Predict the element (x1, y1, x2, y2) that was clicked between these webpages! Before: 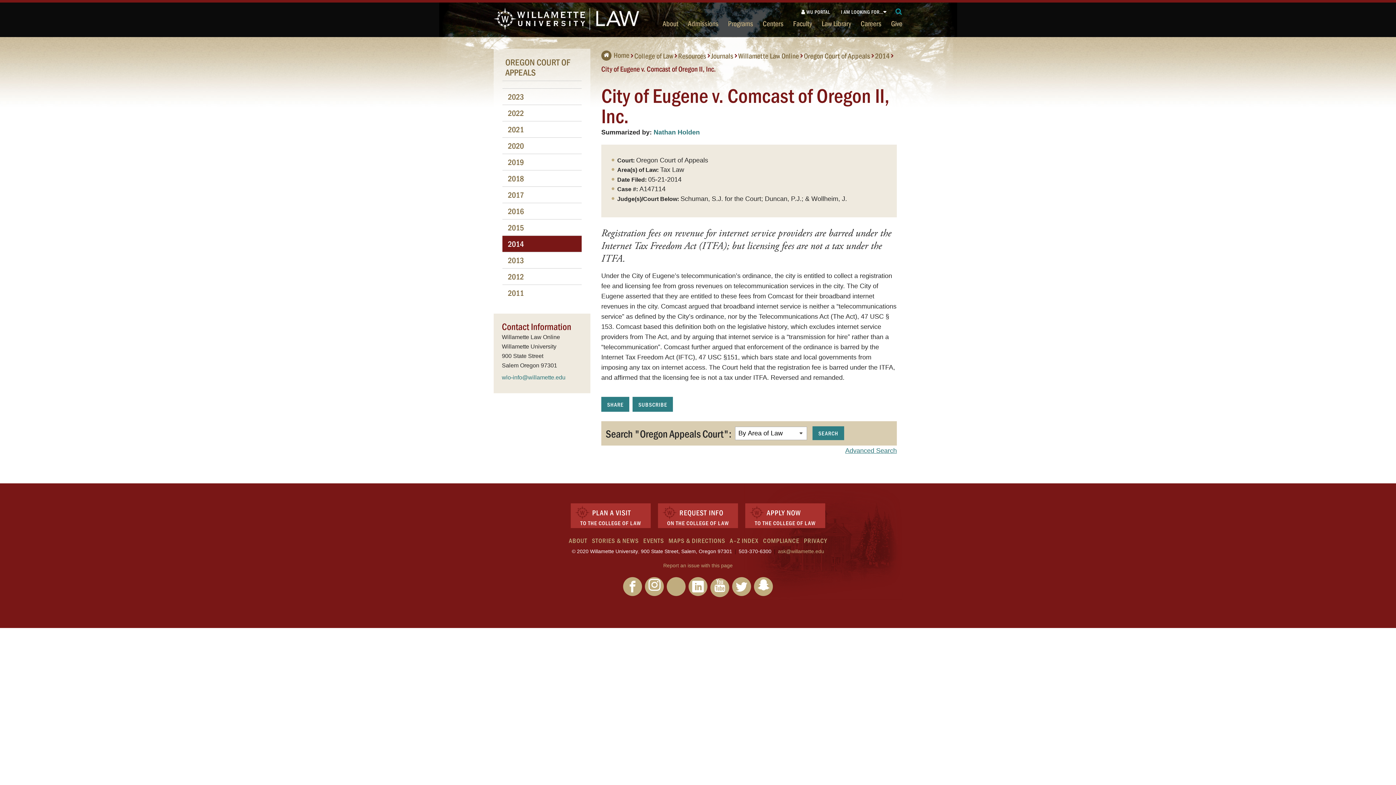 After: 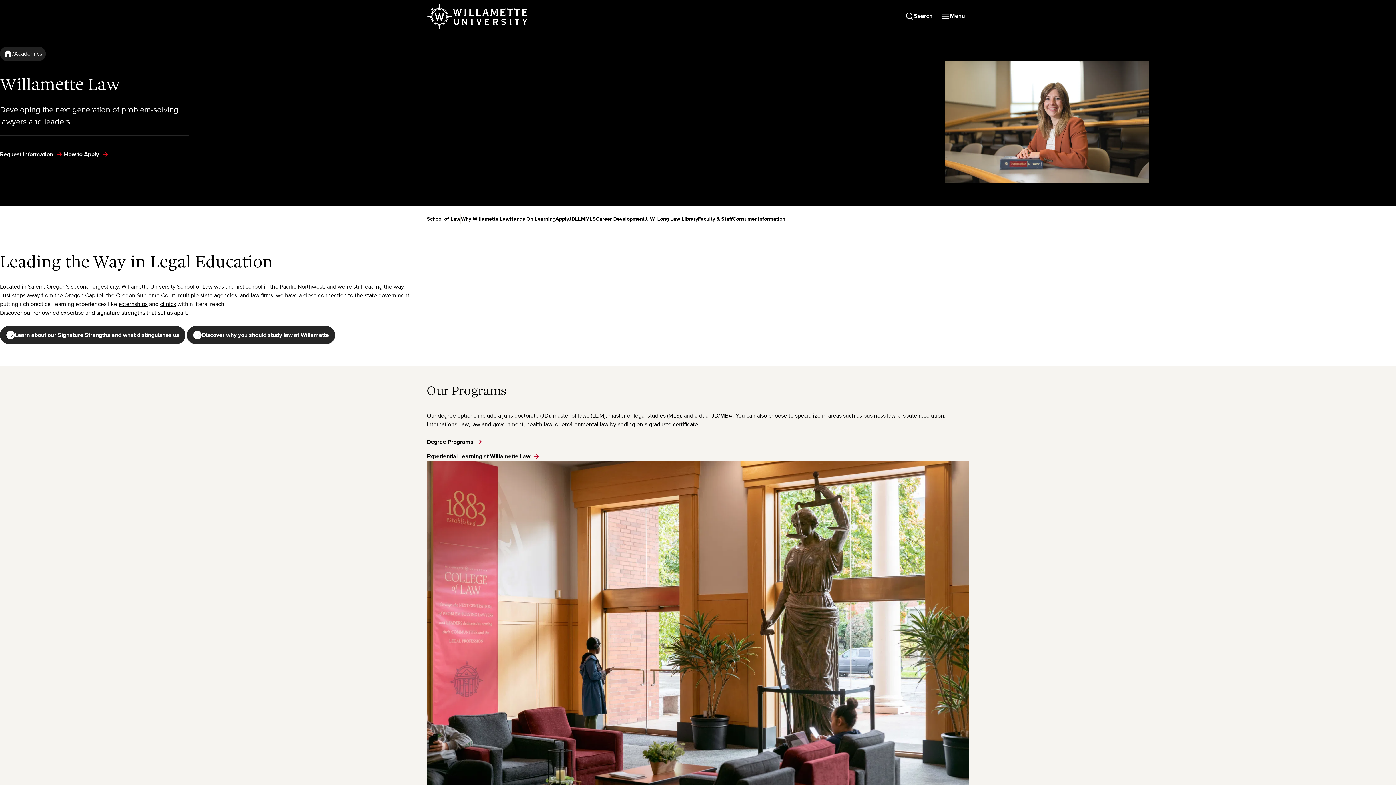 Action: label: Programs bbox: (728, 18, 753, 28)